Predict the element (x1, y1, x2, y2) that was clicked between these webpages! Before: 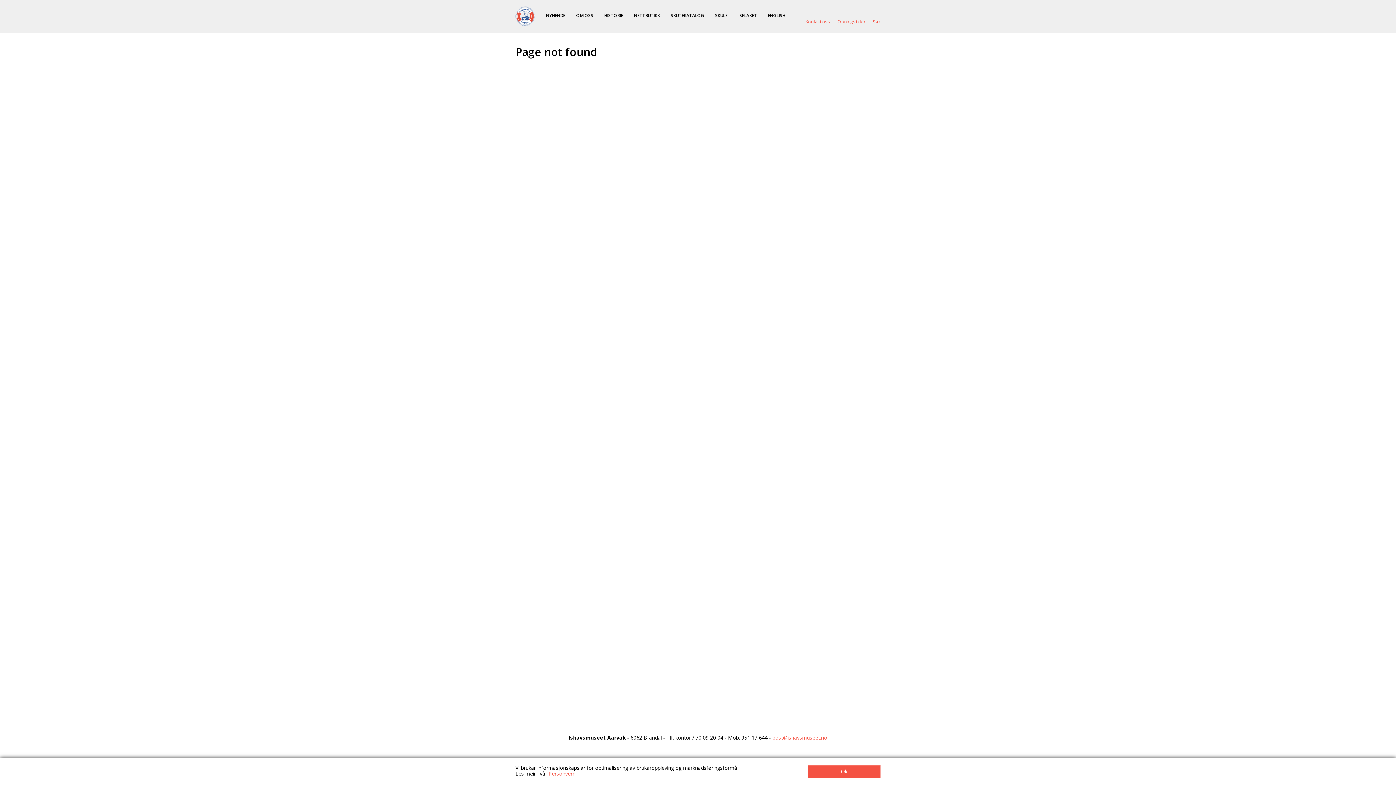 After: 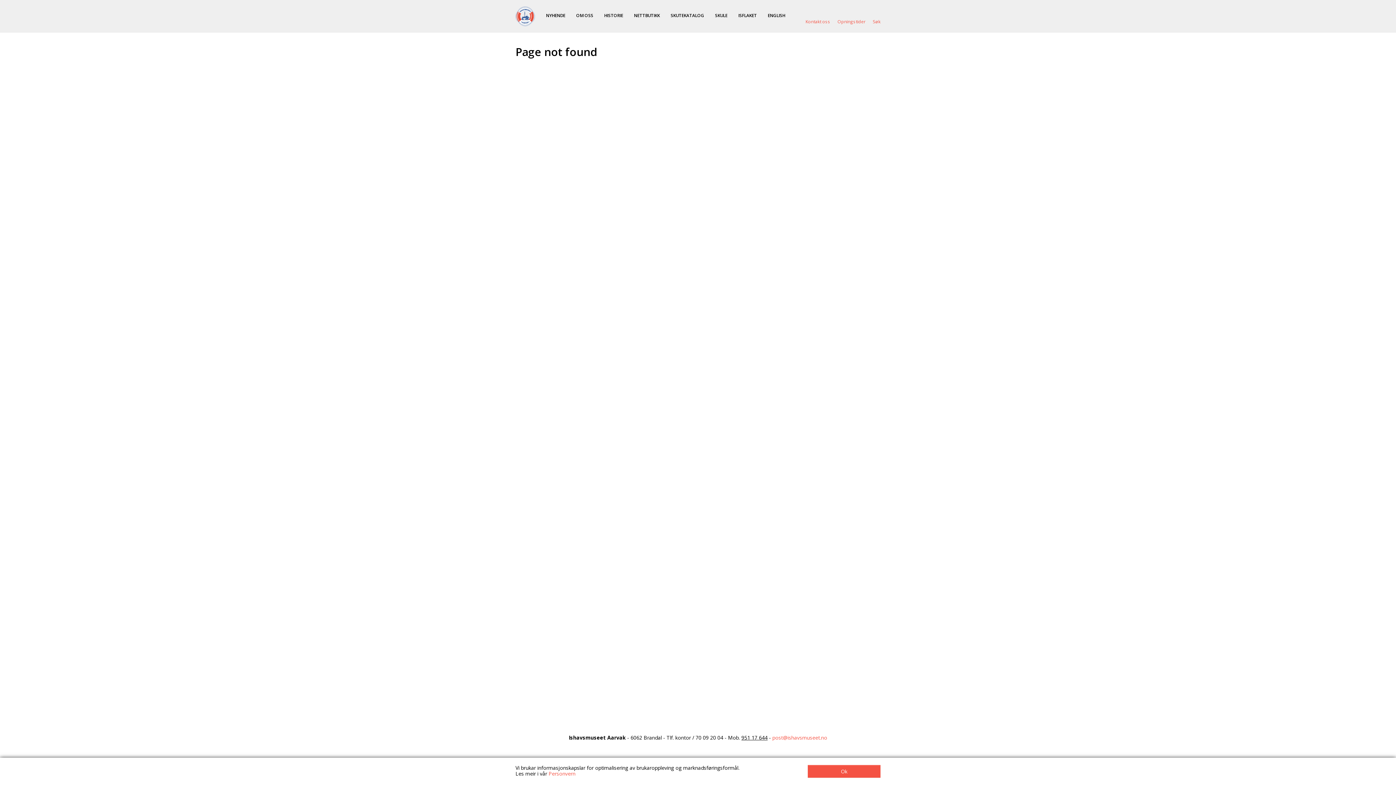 Action: label: 951 17 644 bbox: (741, 734, 767, 741)